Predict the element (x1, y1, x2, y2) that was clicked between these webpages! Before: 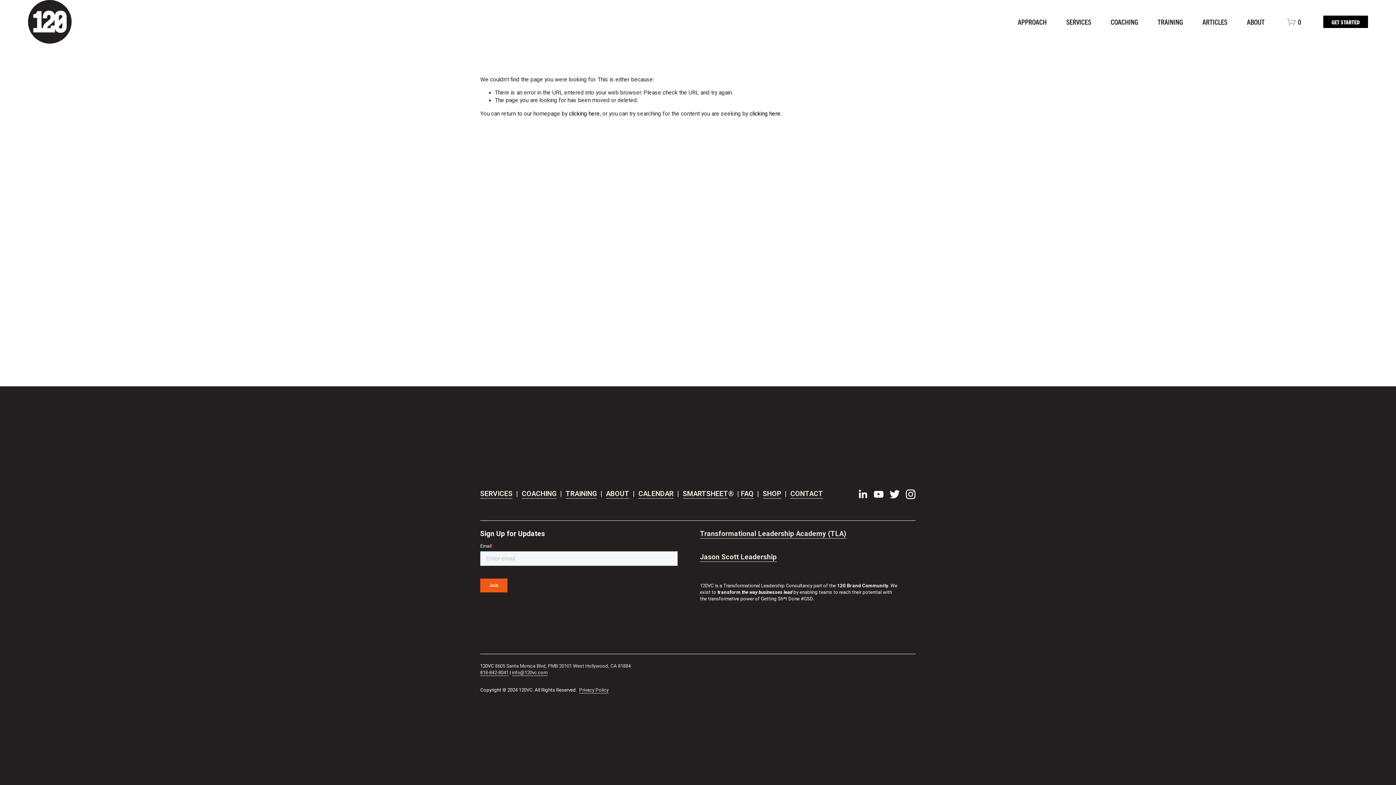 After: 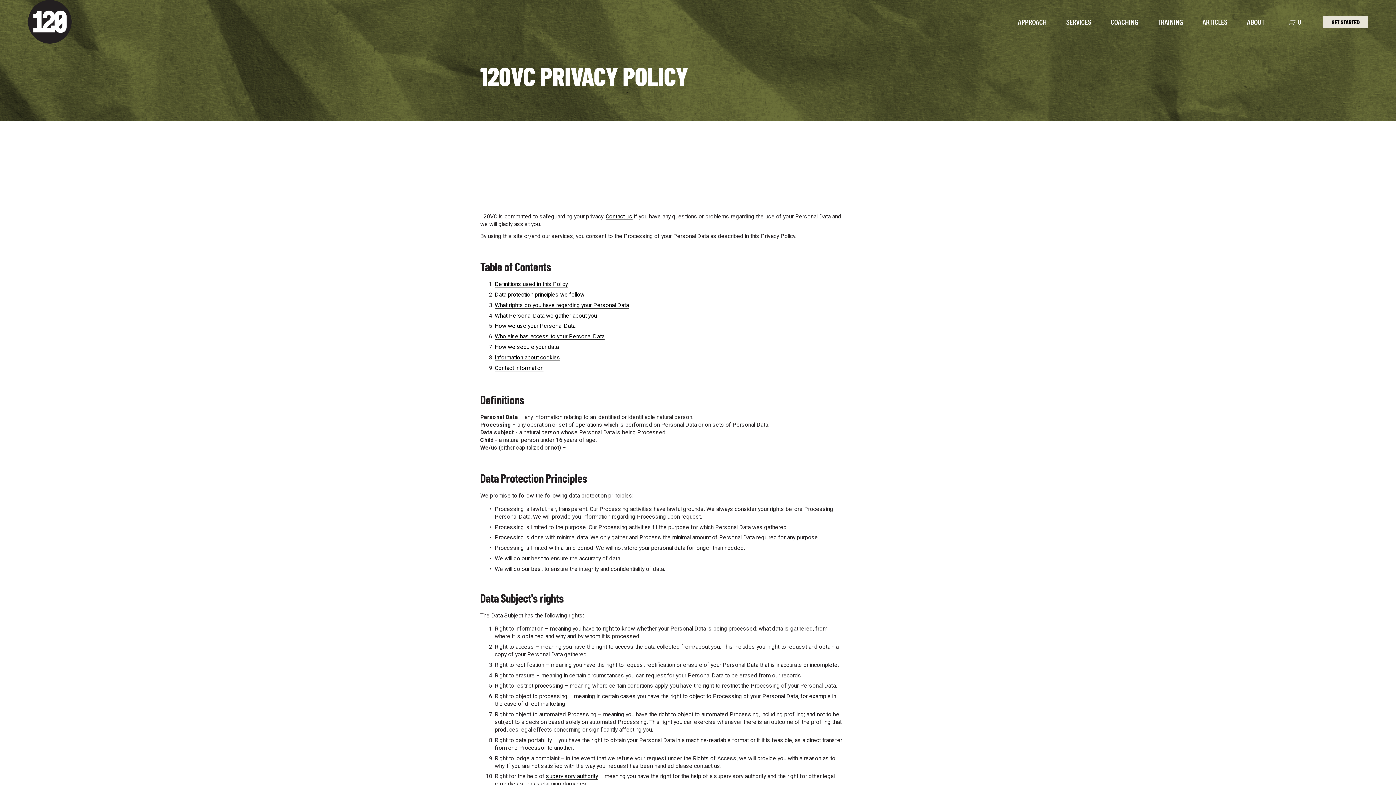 Action: label: Privacy Policy bbox: (579, 687, 608, 693)